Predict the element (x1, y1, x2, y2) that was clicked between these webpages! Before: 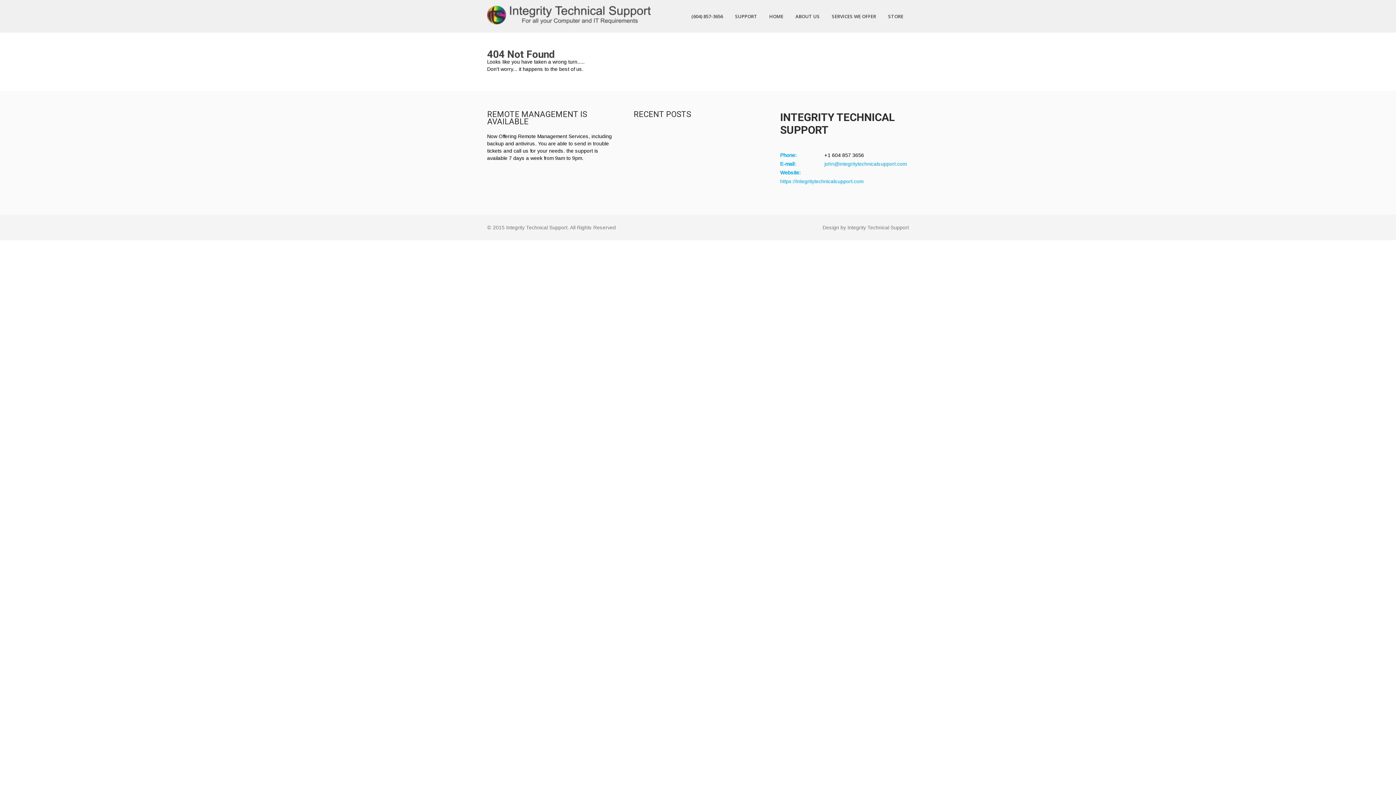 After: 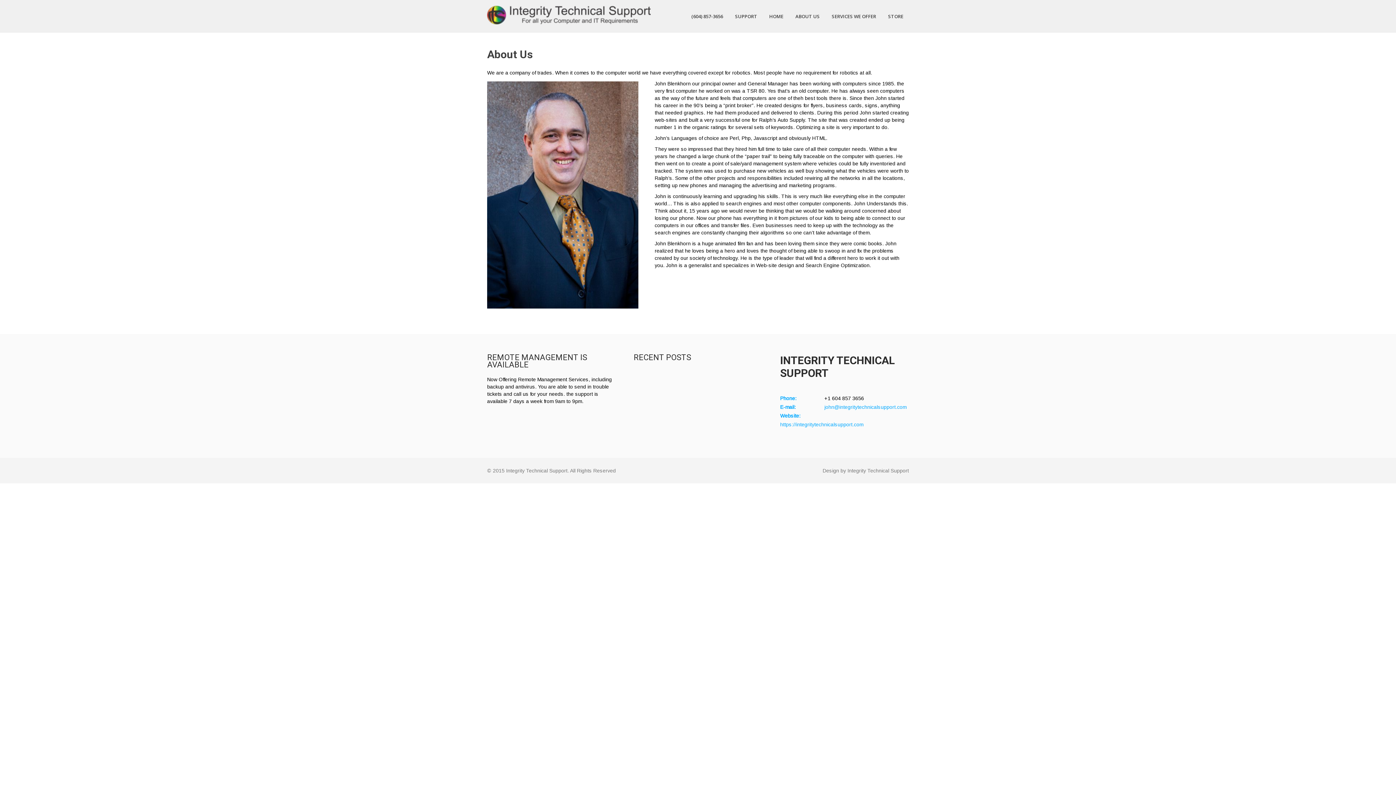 Action: bbox: (790, 0, 825, 32) label: ABOUT US